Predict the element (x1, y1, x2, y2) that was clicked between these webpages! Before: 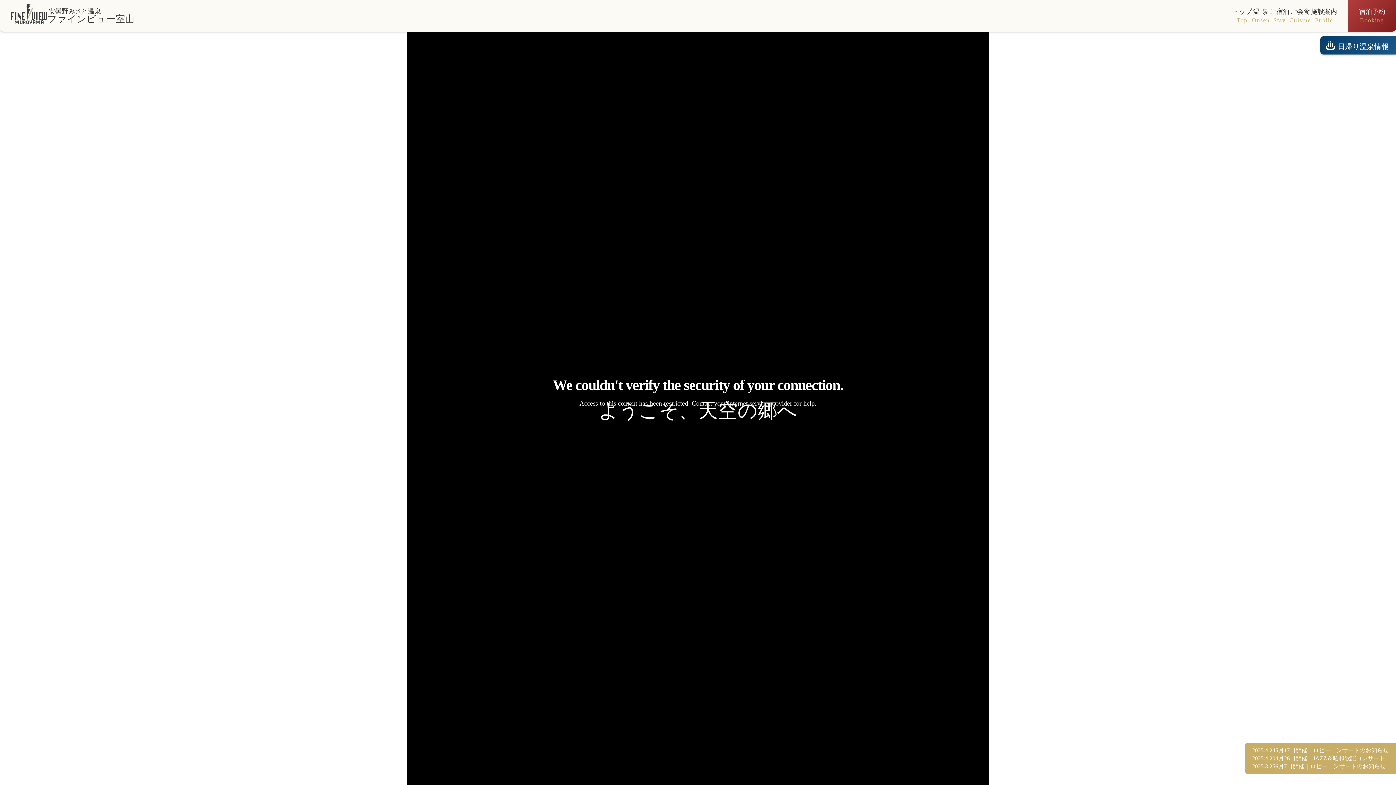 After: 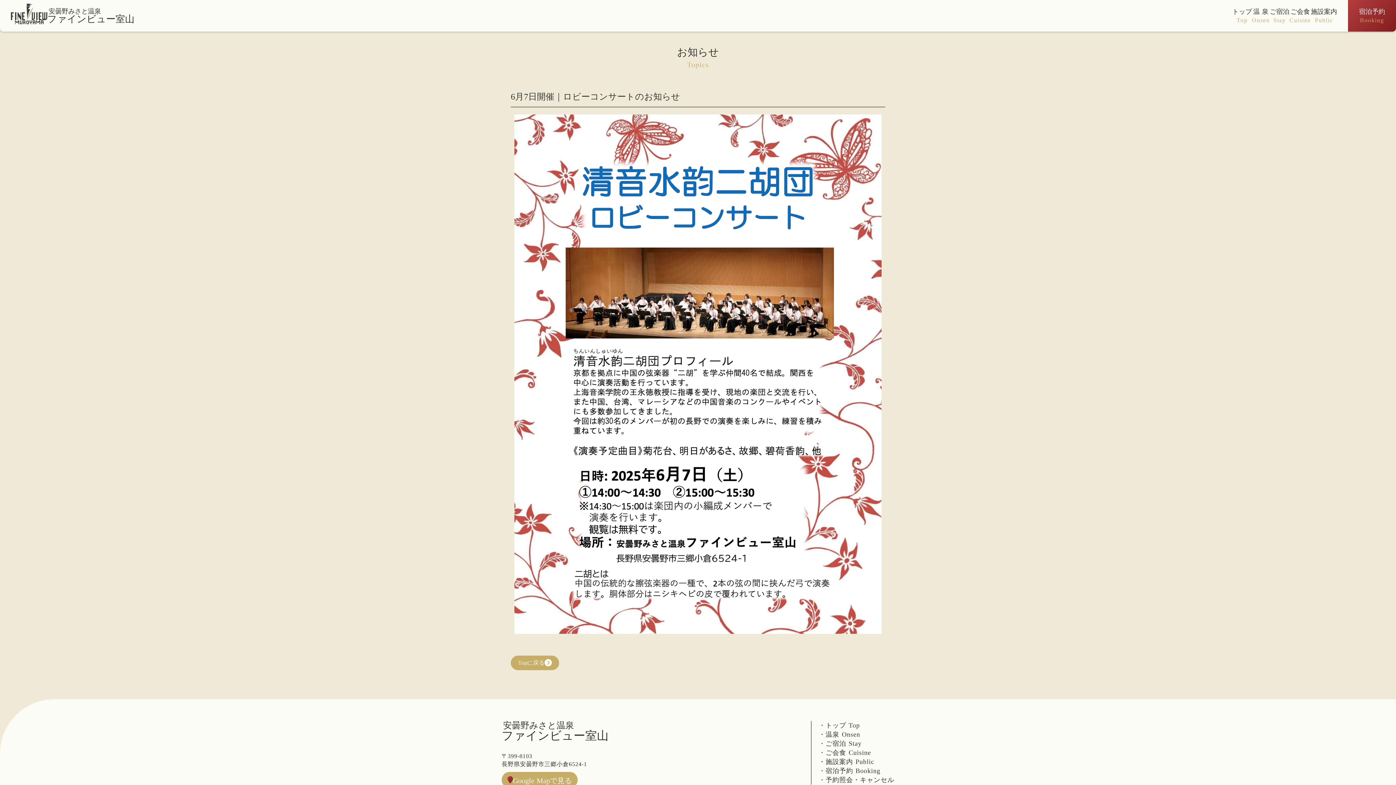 Action: label: 2025.3.25

6月7日開催｜ロビーコンサートのお知らせ bbox: (1252, 762, 1386, 770)